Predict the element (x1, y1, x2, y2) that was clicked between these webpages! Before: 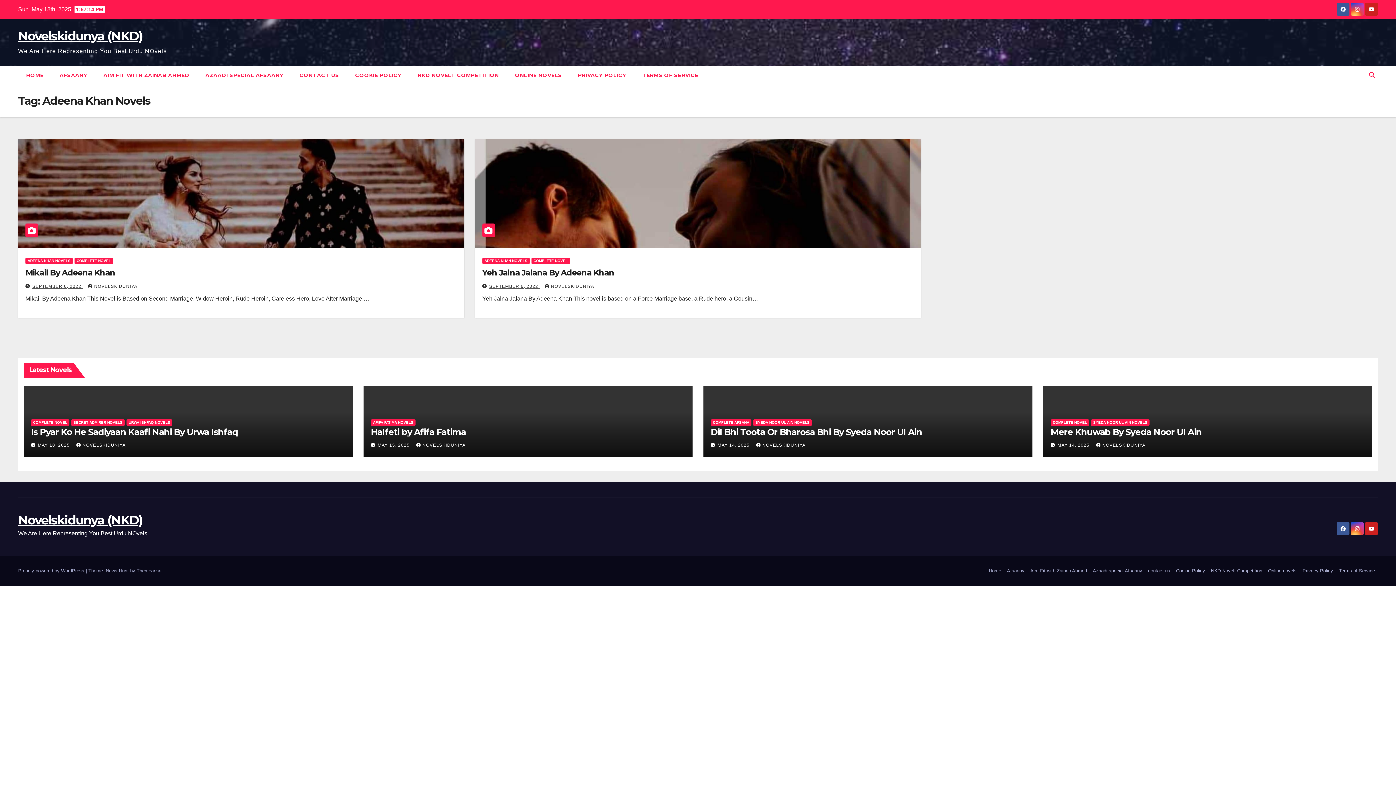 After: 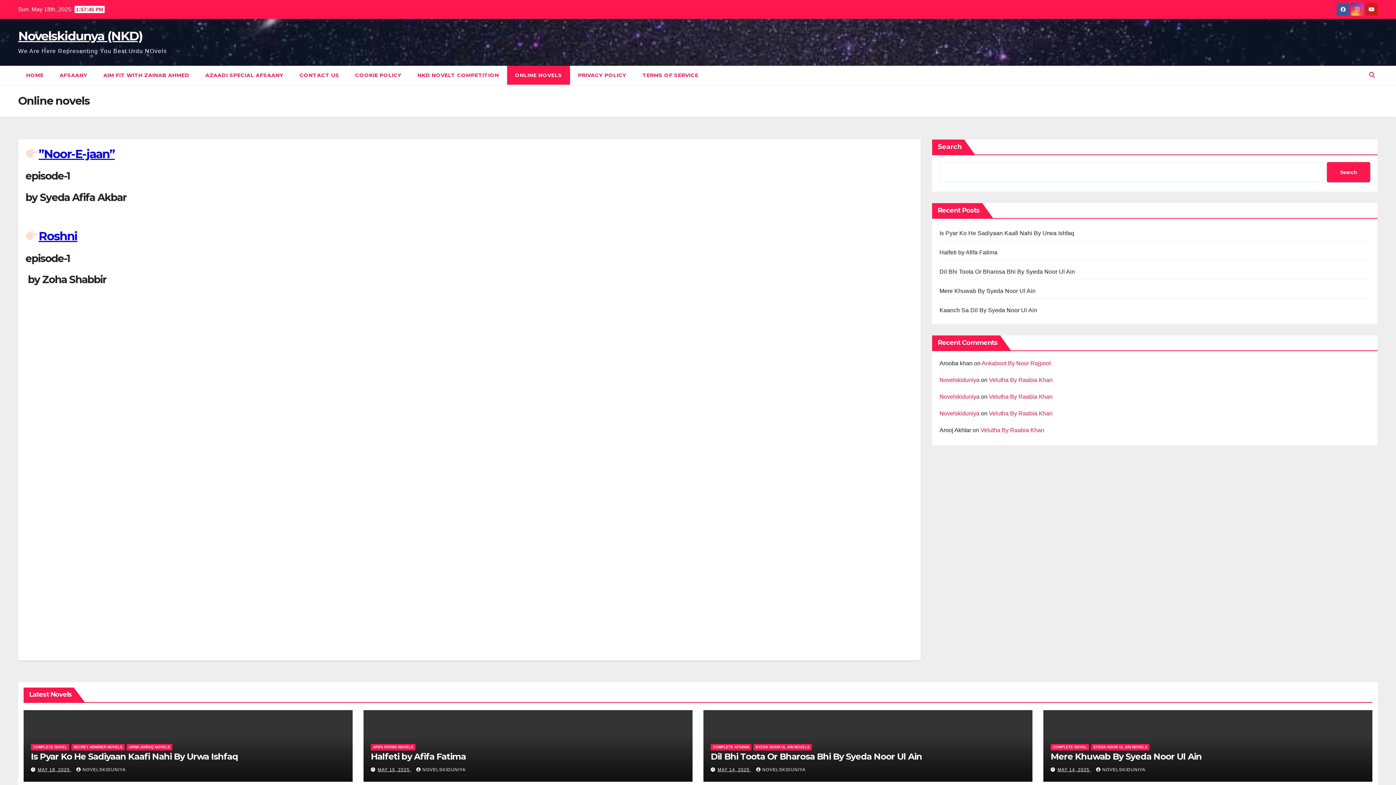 Action: bbox: (1265, 565, 1300, 577) label: Online novels